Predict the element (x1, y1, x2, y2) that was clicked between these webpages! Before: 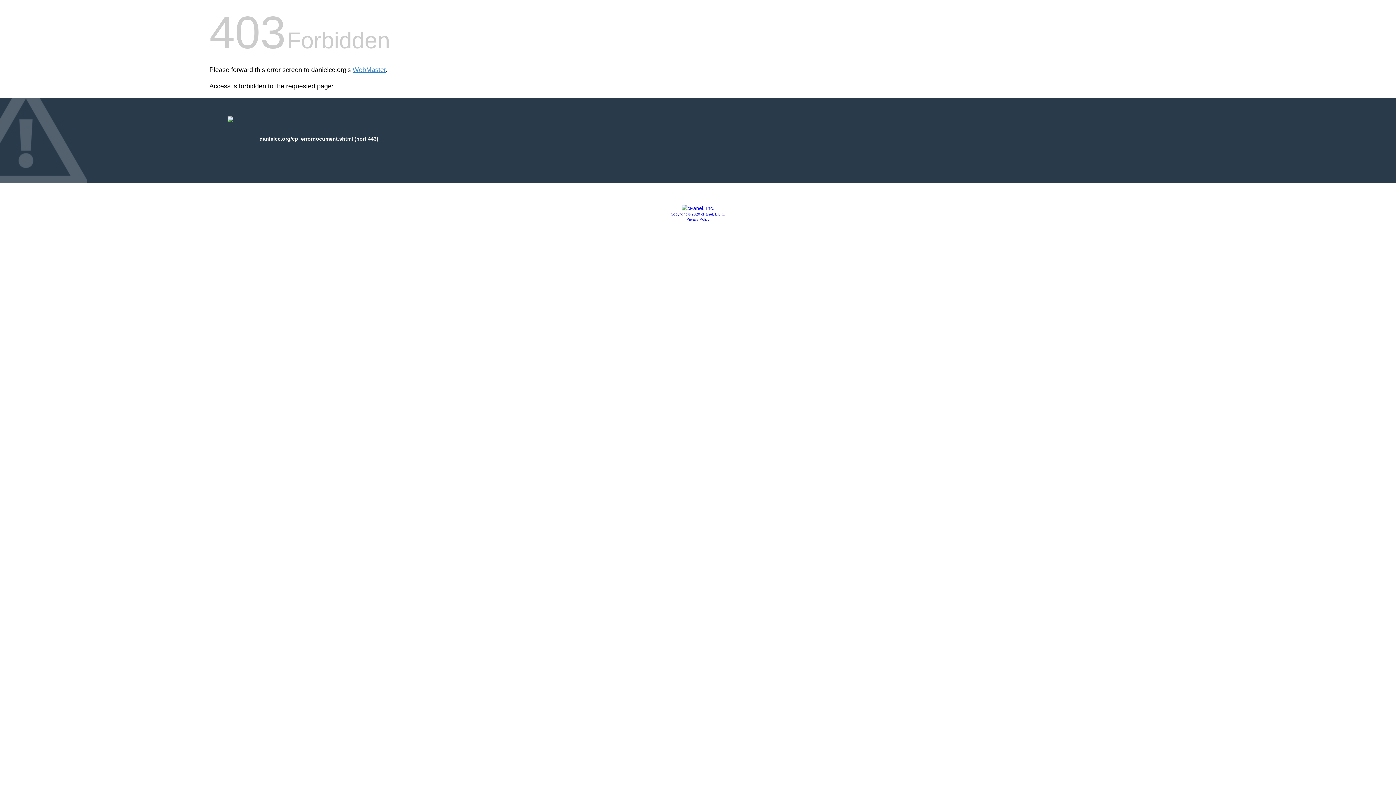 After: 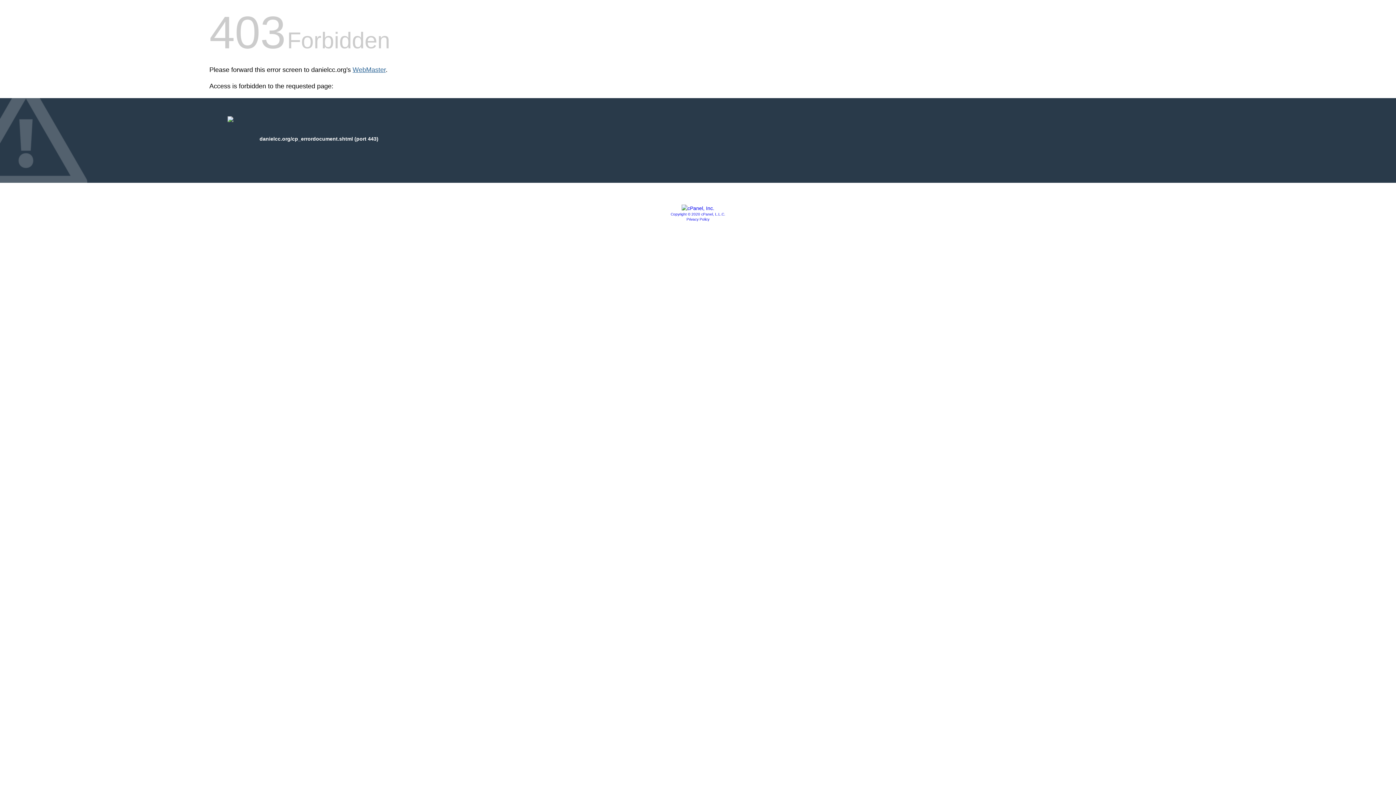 Action: bbox: (352, 66, 385, 73) label: WebMaster